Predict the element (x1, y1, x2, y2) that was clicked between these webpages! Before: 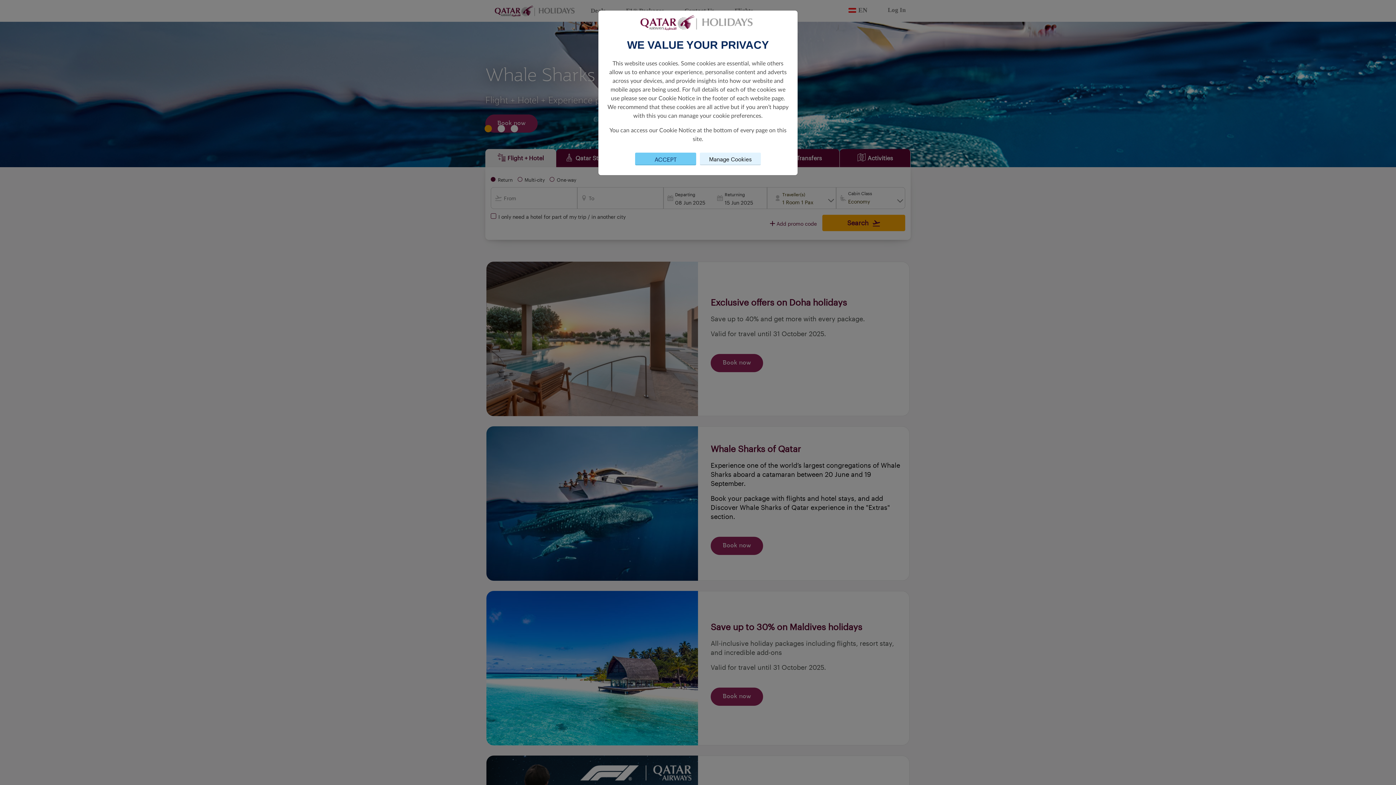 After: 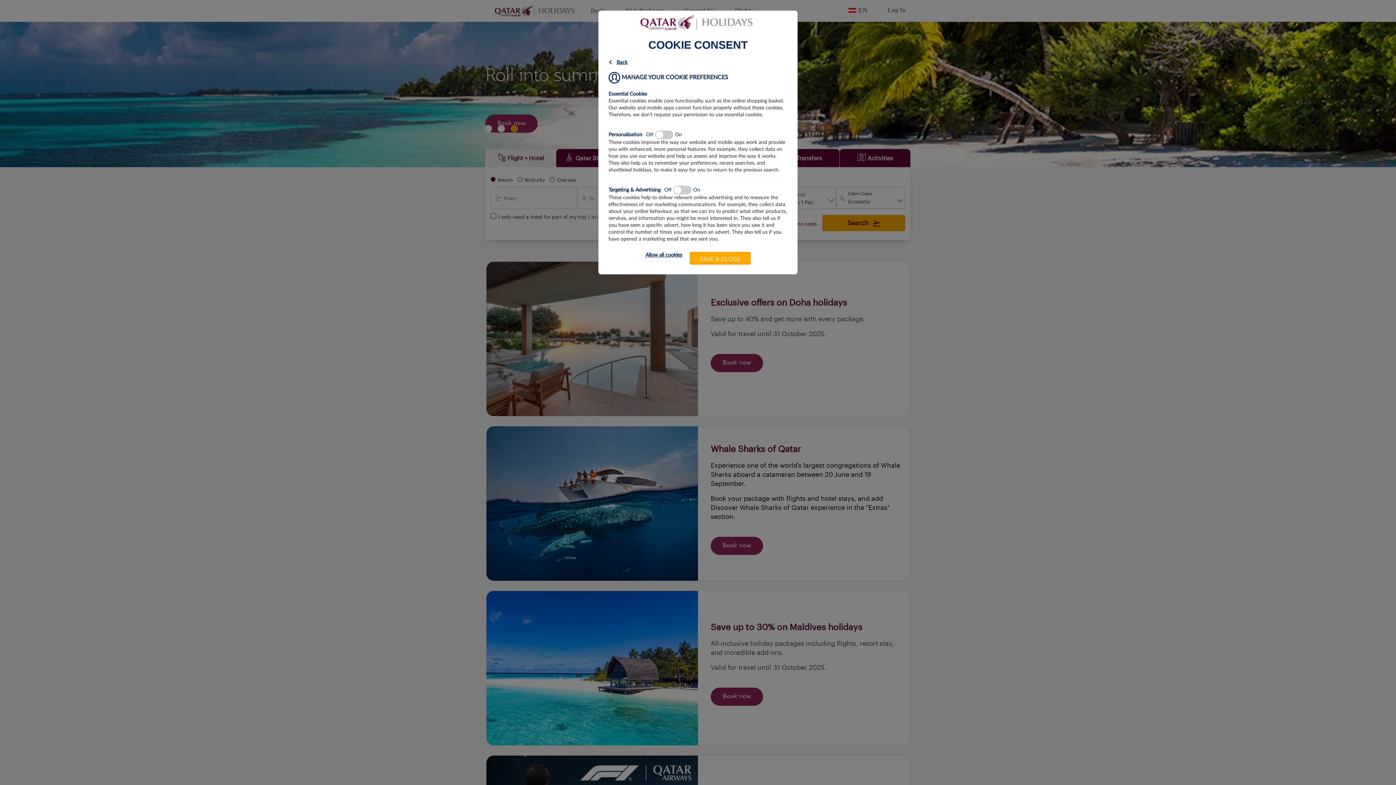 Action: bbox: (700, 152, 761, 165) label: Manage Cookies